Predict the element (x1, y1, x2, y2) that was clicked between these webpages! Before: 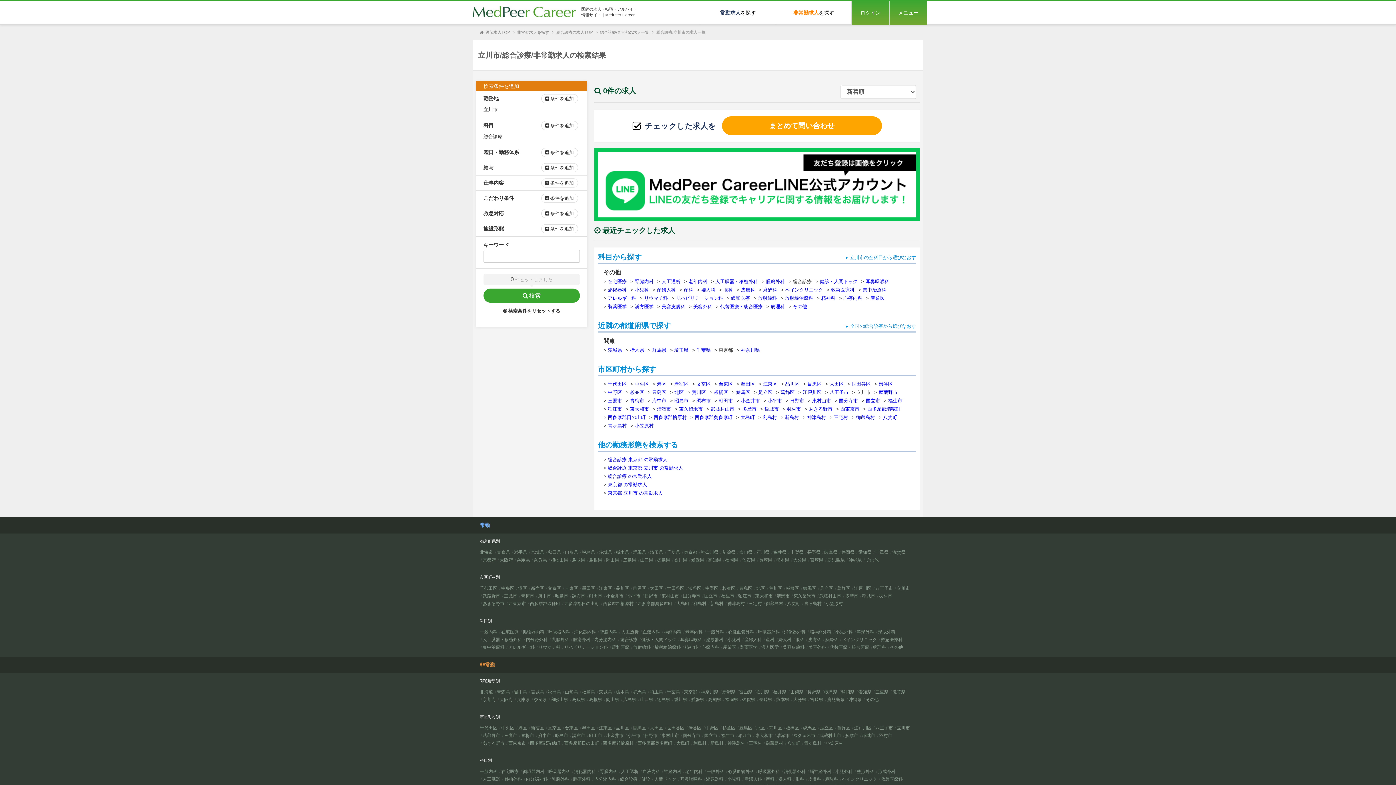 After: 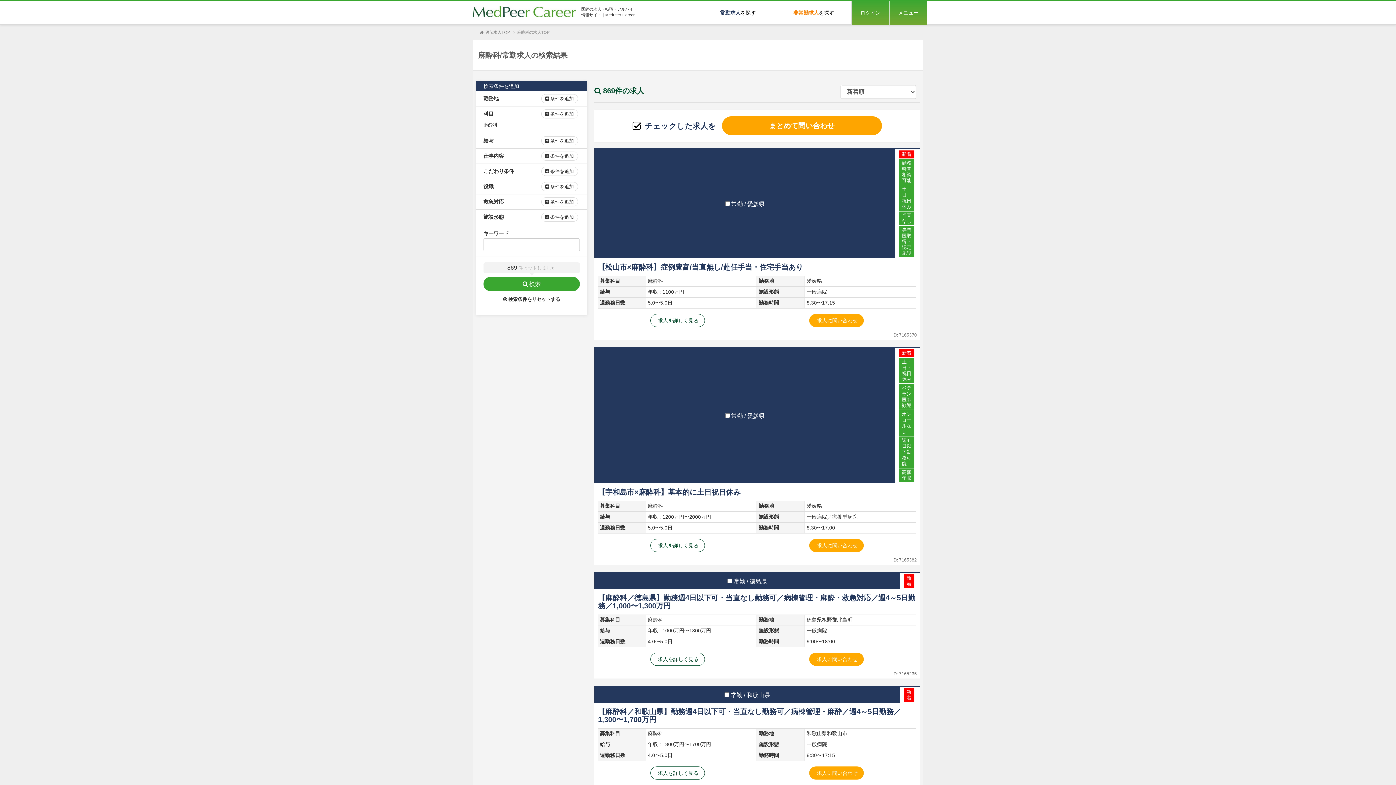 Action: label: 麻酔科 bbox: (825, 637, 838, 642)